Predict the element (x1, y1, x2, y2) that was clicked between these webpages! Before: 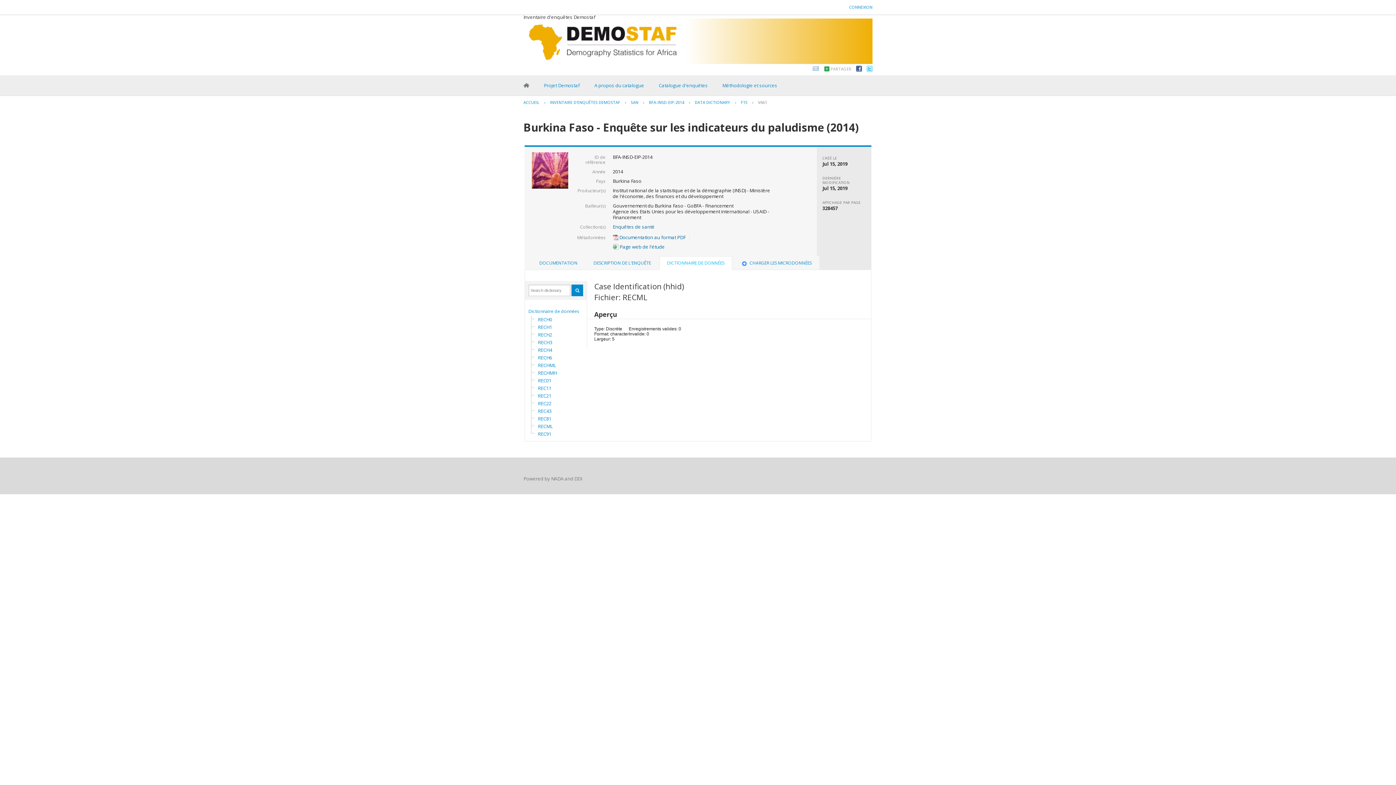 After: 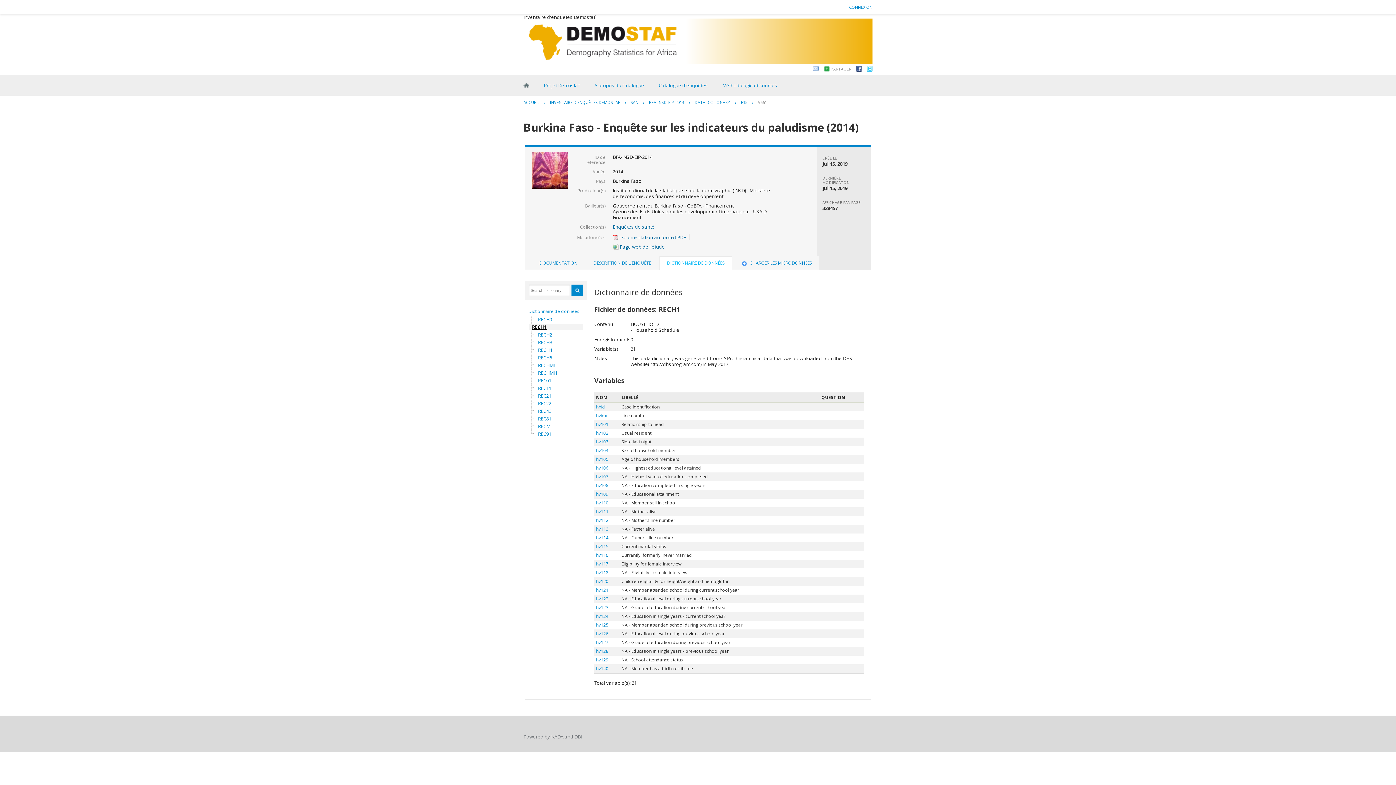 Action: bbox: (534, 324, 596, 330) label: RECH1